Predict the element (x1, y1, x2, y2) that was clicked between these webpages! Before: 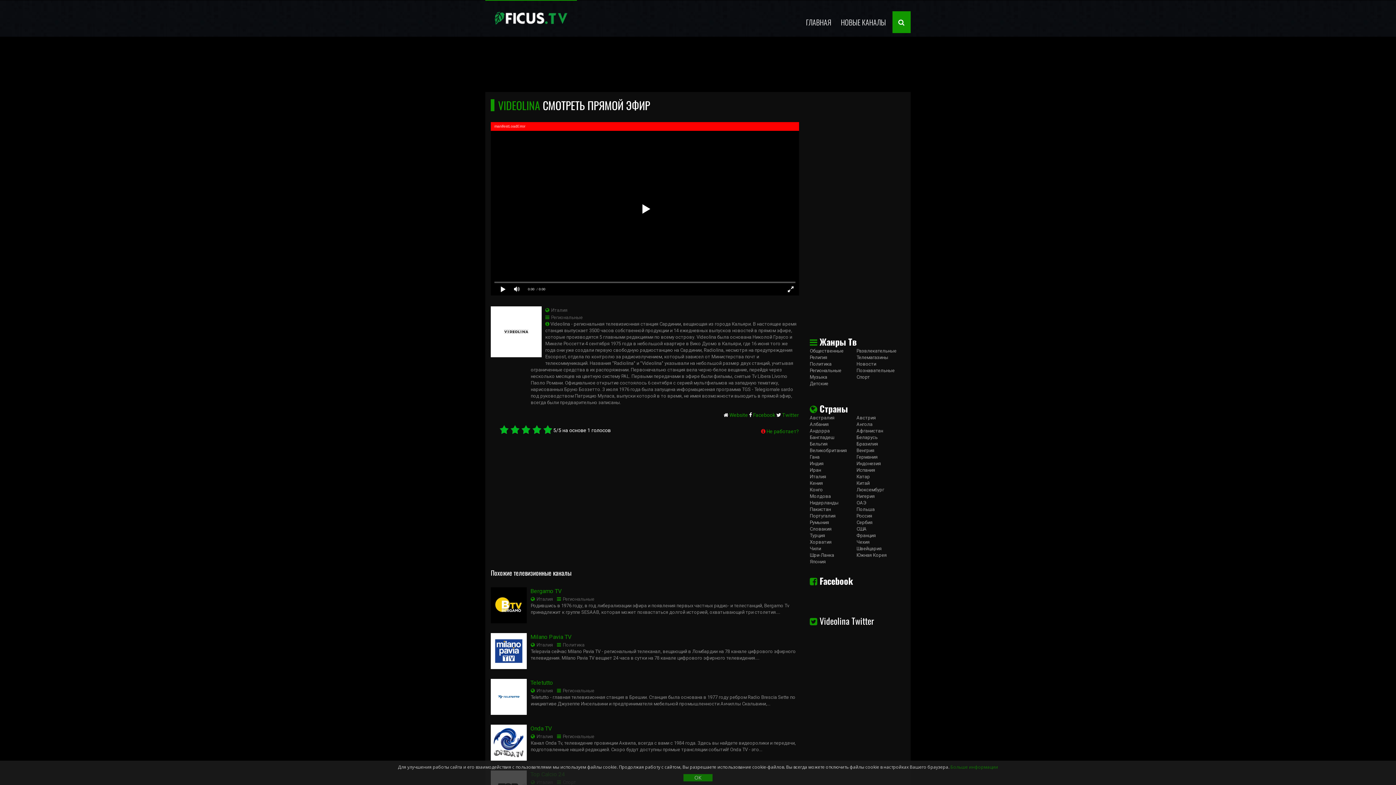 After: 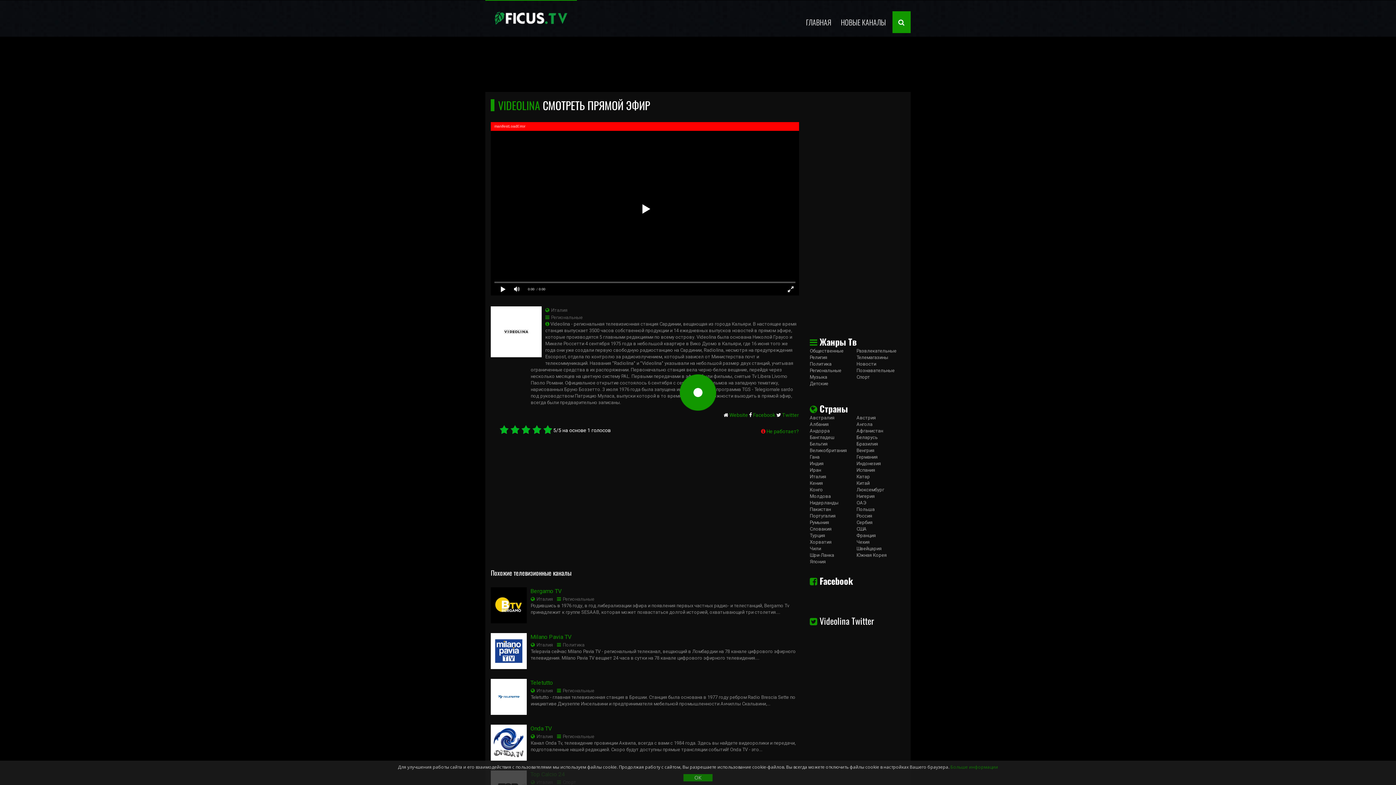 Action: label: 5 bbox: (542, 424, 553, 435)